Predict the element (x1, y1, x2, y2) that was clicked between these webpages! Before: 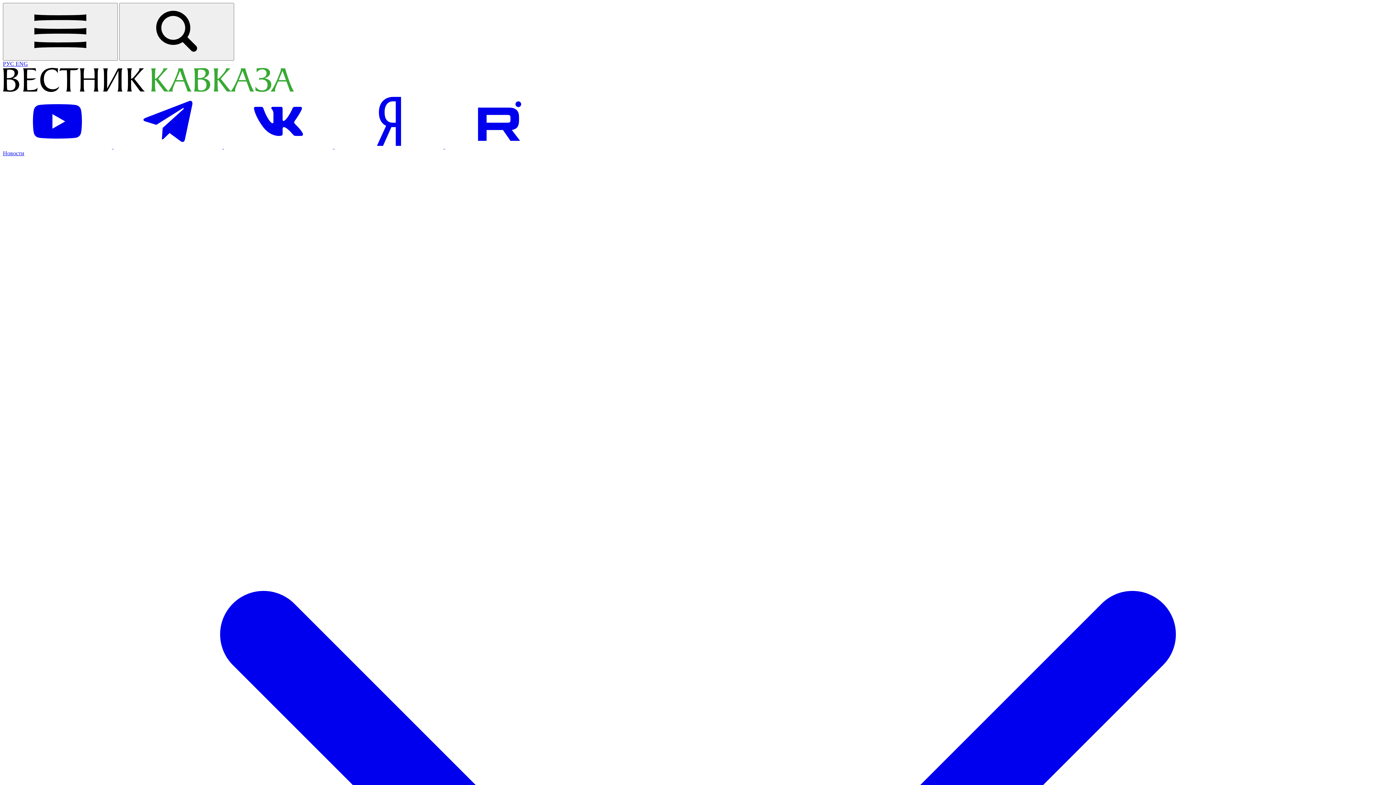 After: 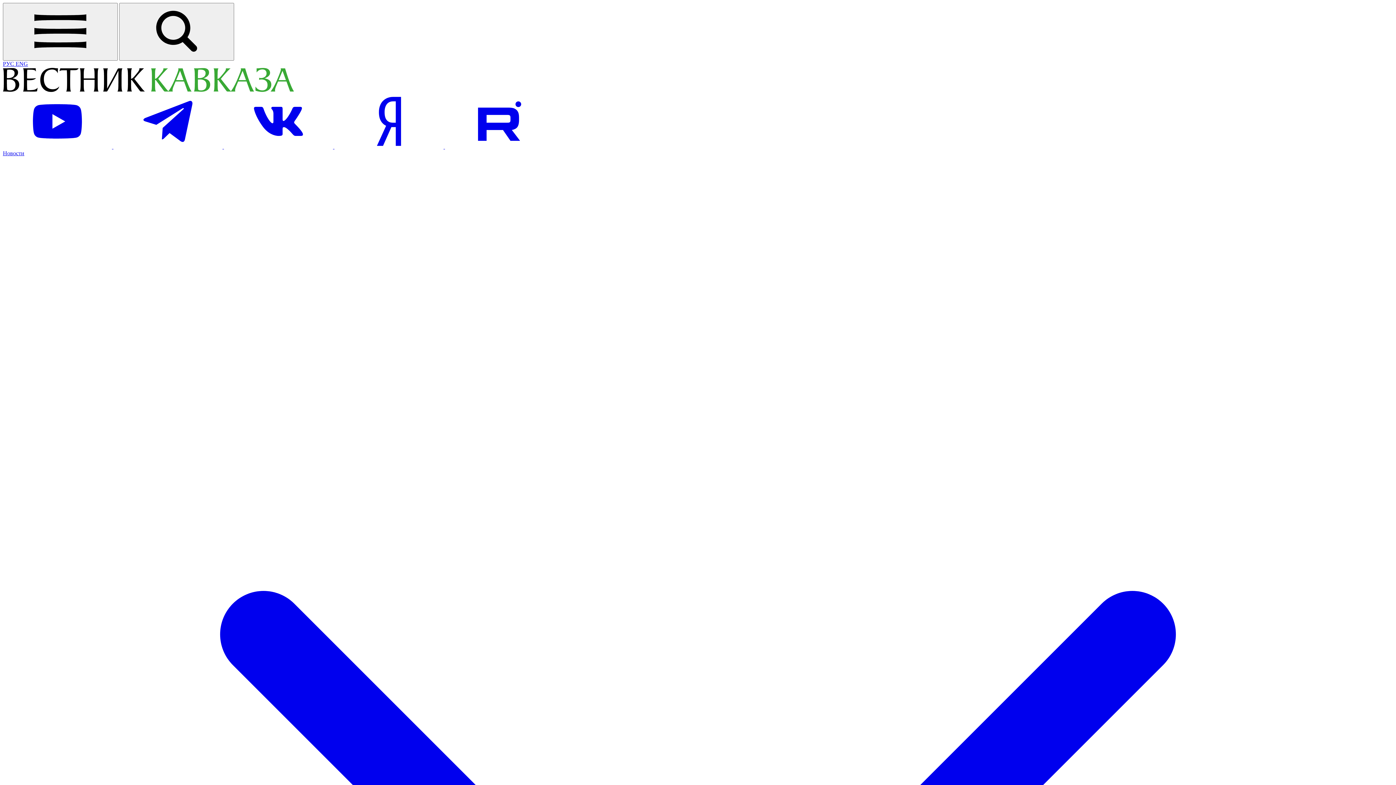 Action: bbox: (15, 60, 28, 66) label: Open english version site